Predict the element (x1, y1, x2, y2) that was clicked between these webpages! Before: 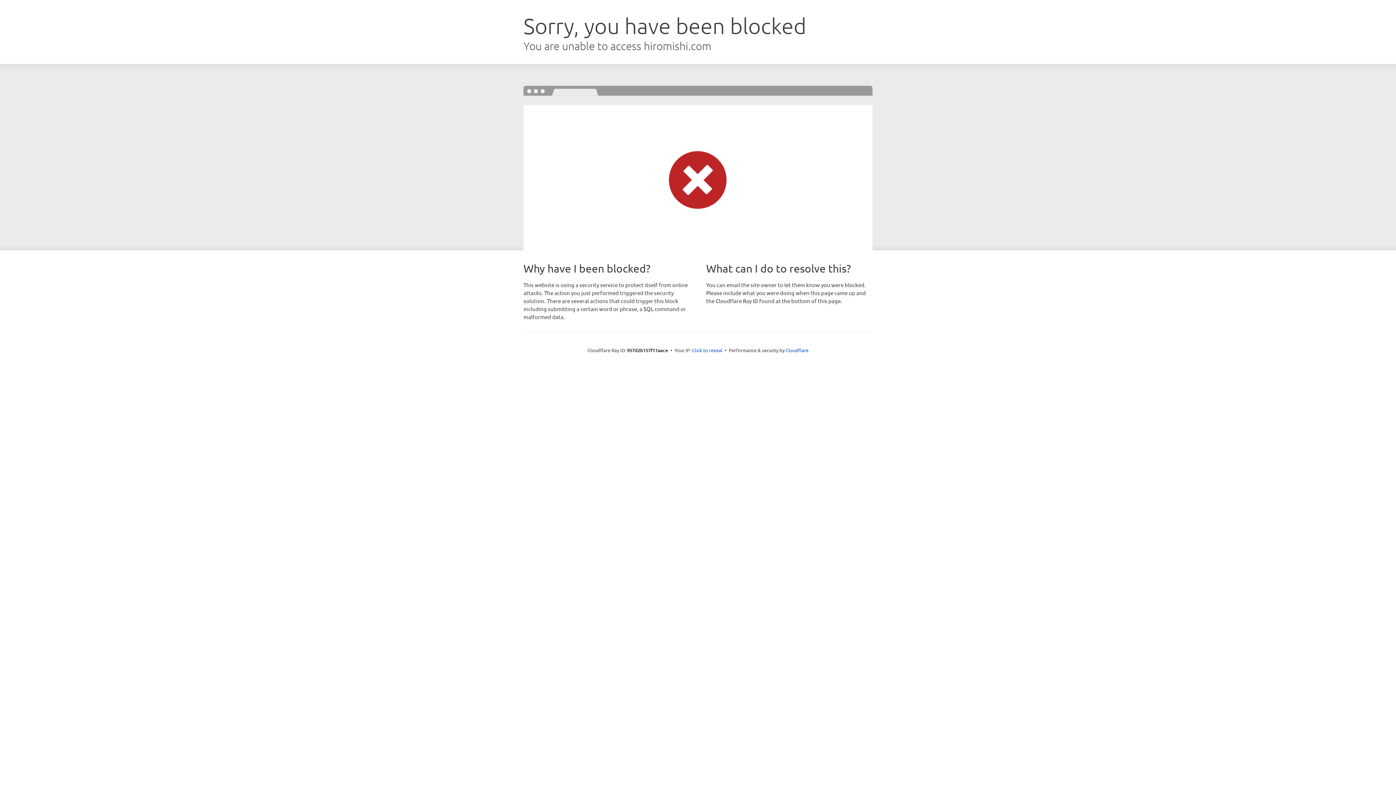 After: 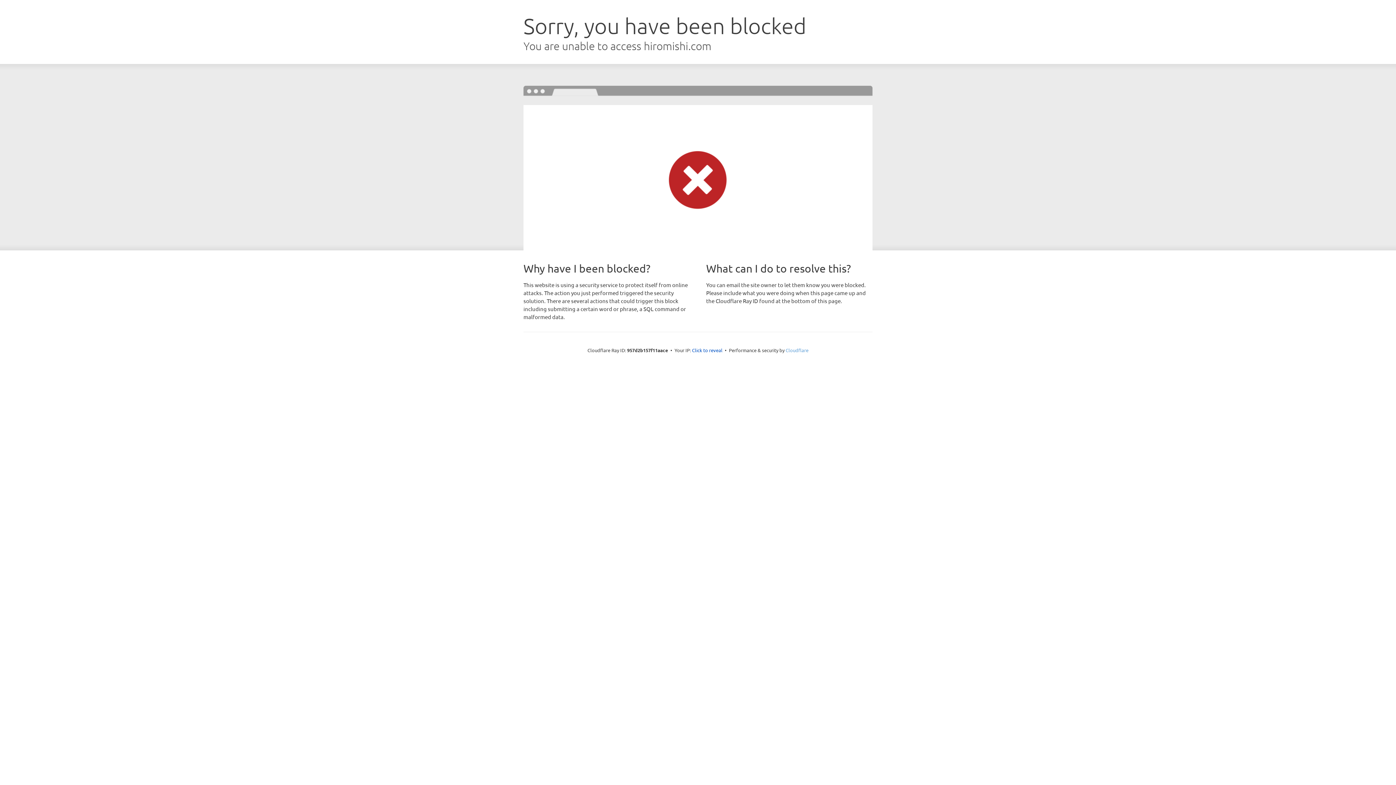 Action: label: Cloudflare bbox: (785, 347, 808, 353)